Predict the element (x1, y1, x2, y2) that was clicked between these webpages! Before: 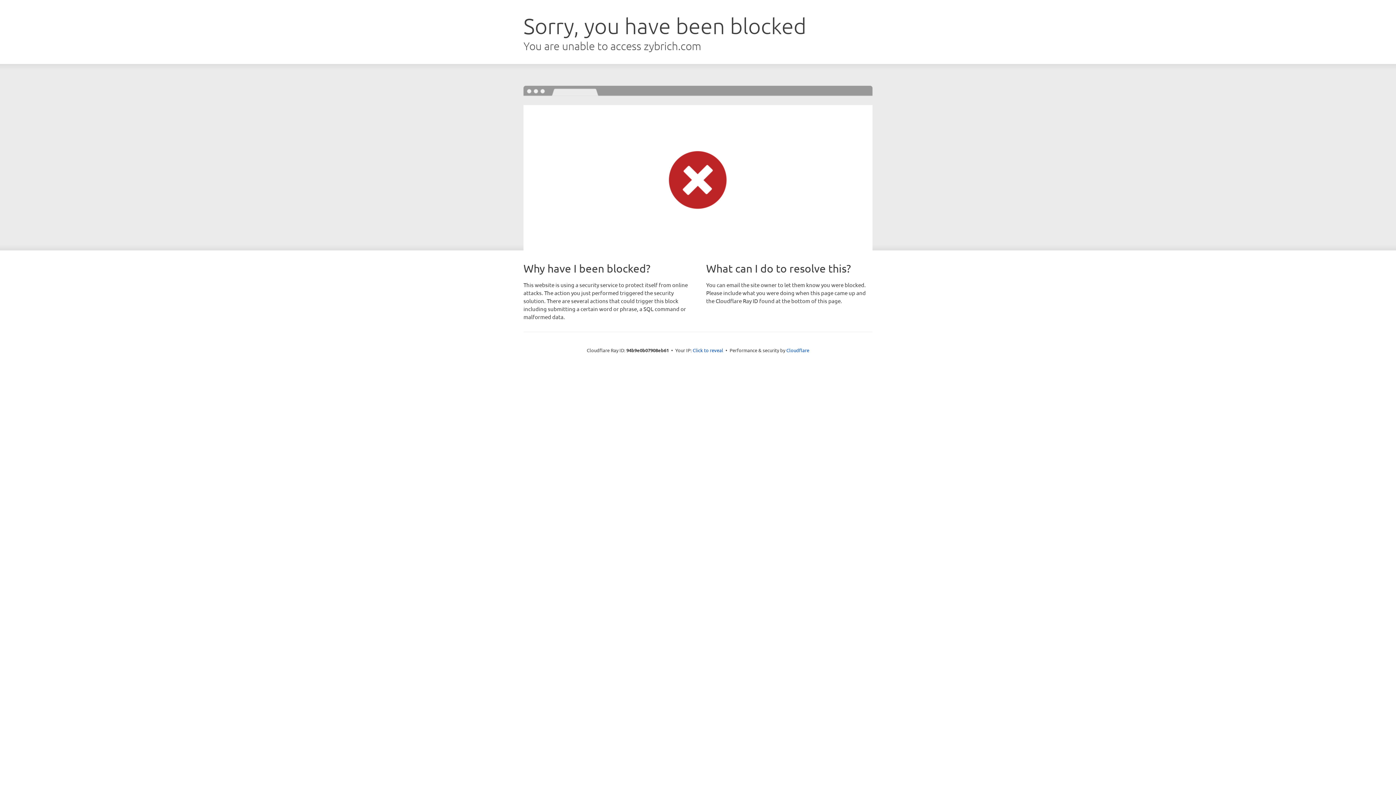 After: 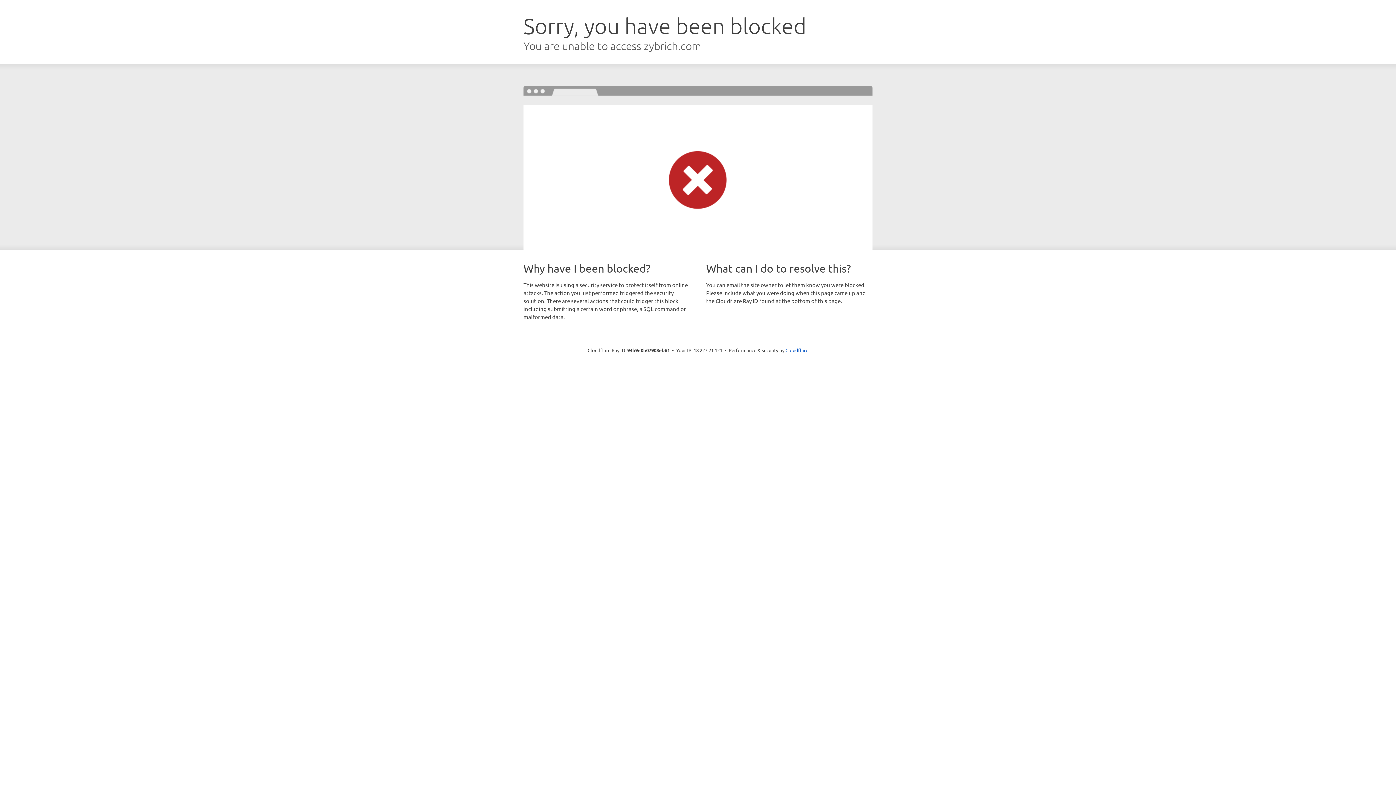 Action: label: Click to reveal bbox: (692, 346, 723, 353)